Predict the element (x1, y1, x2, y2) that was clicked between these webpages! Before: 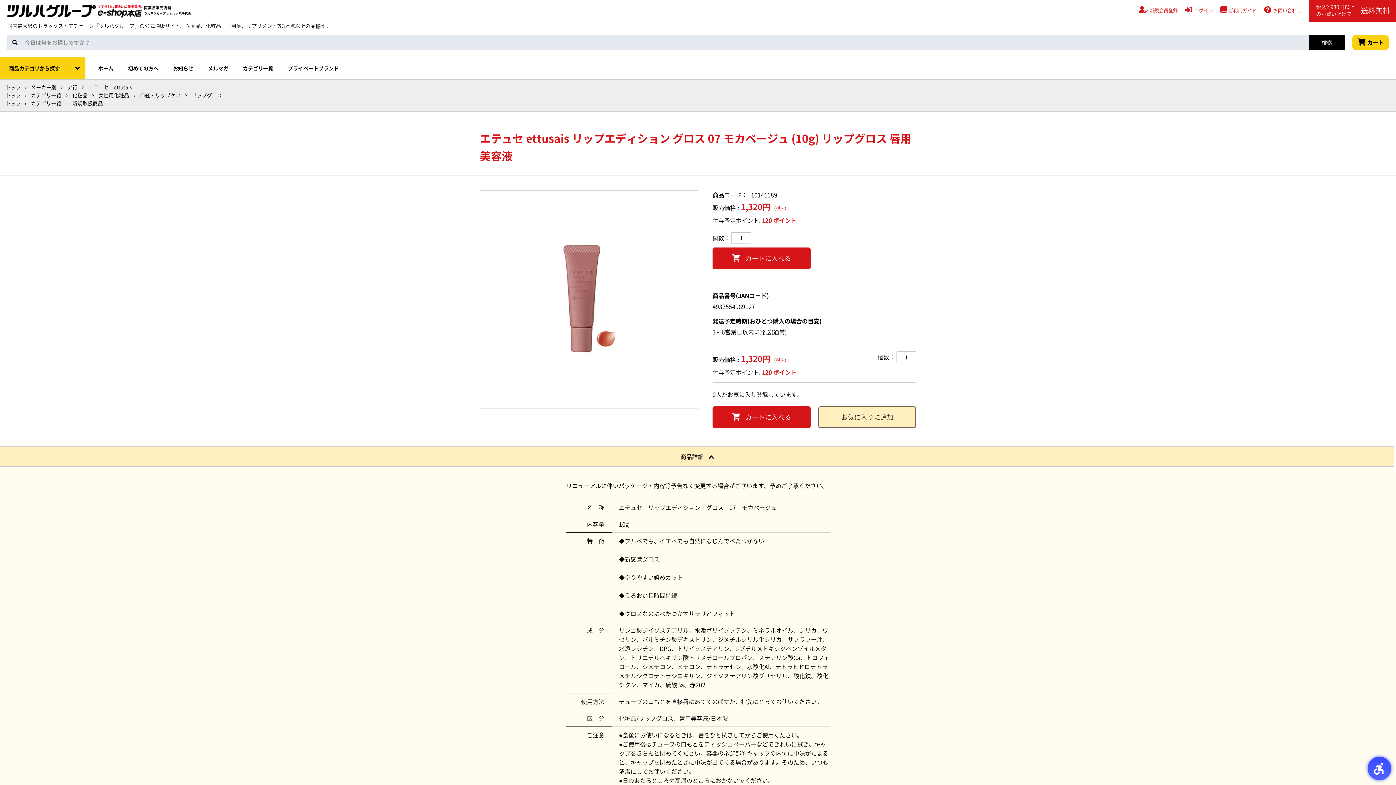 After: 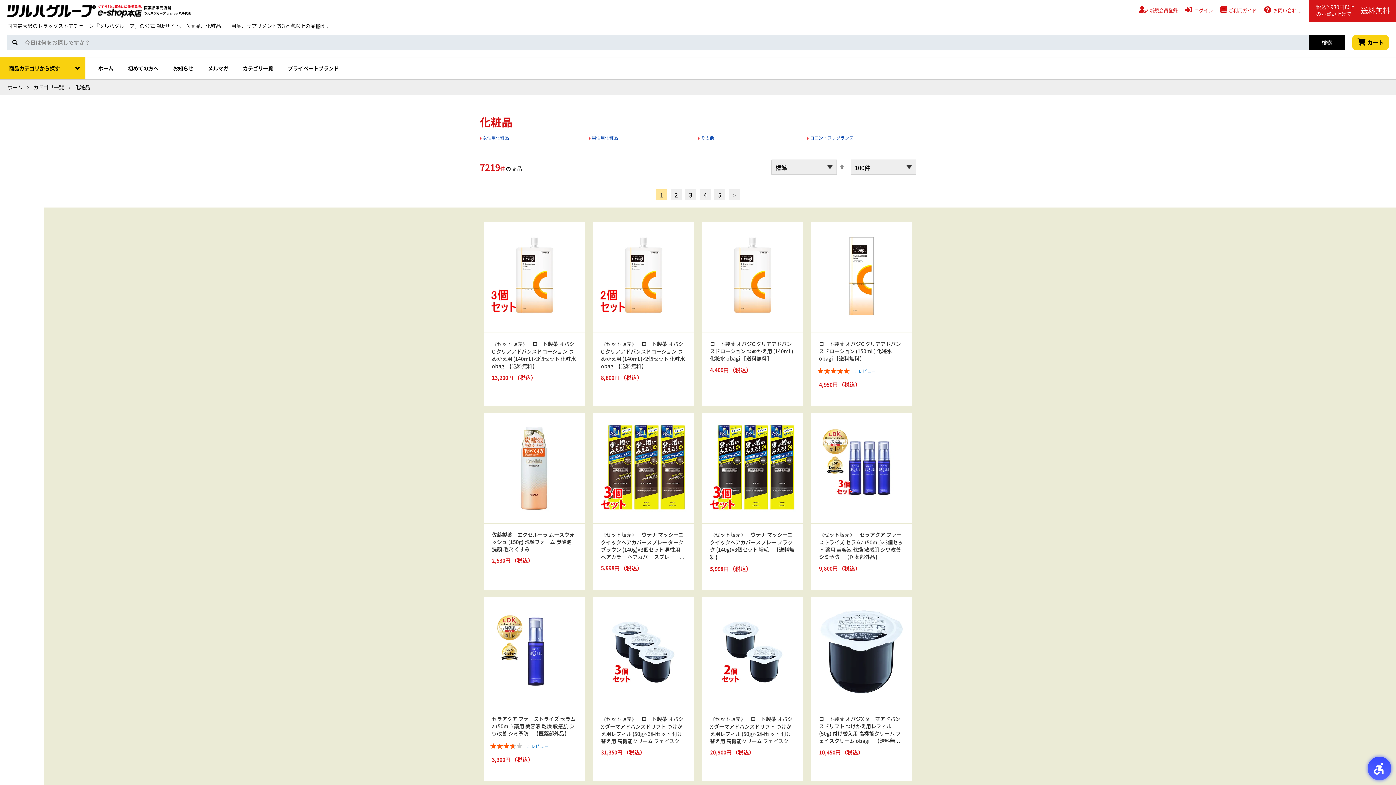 Action: label: 化粧品  bbox: (72, 91, 88, 98)